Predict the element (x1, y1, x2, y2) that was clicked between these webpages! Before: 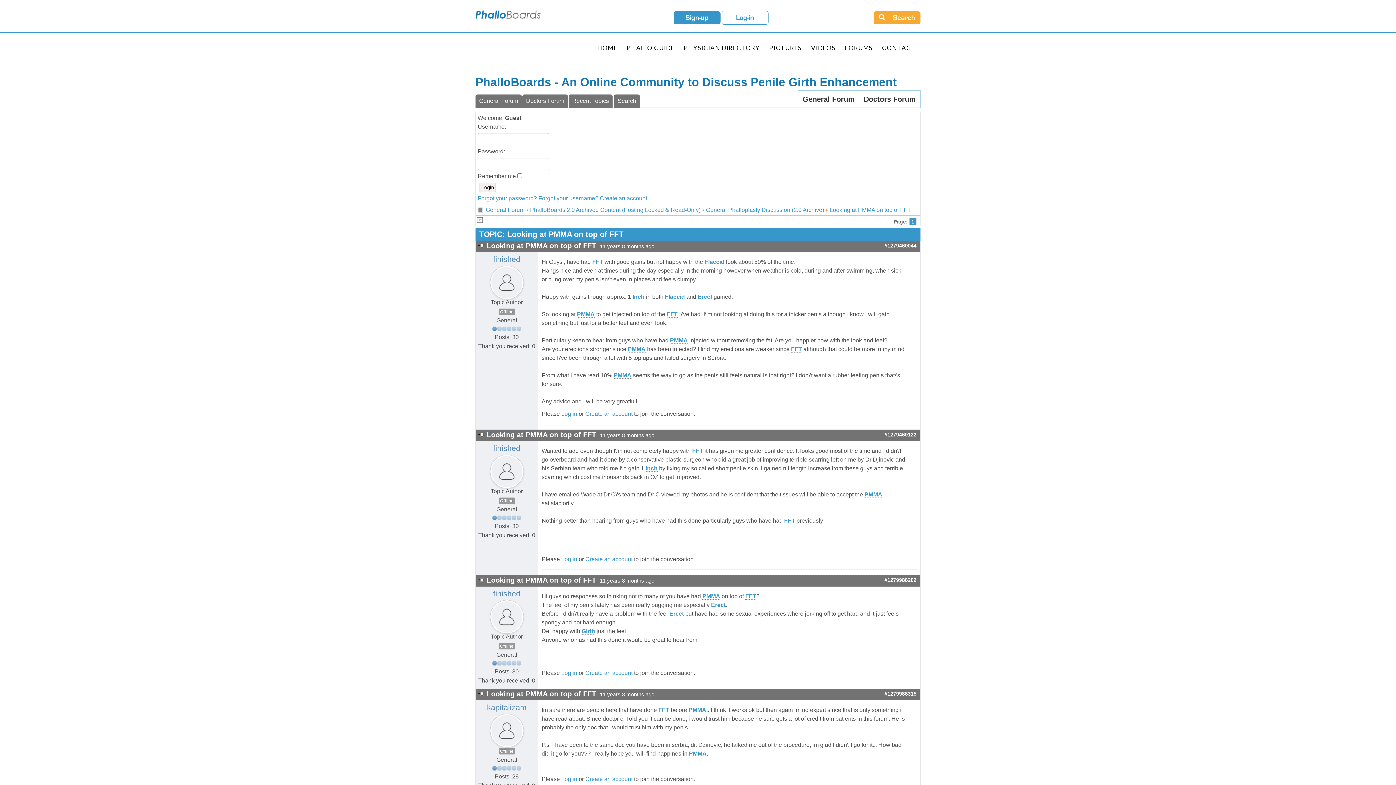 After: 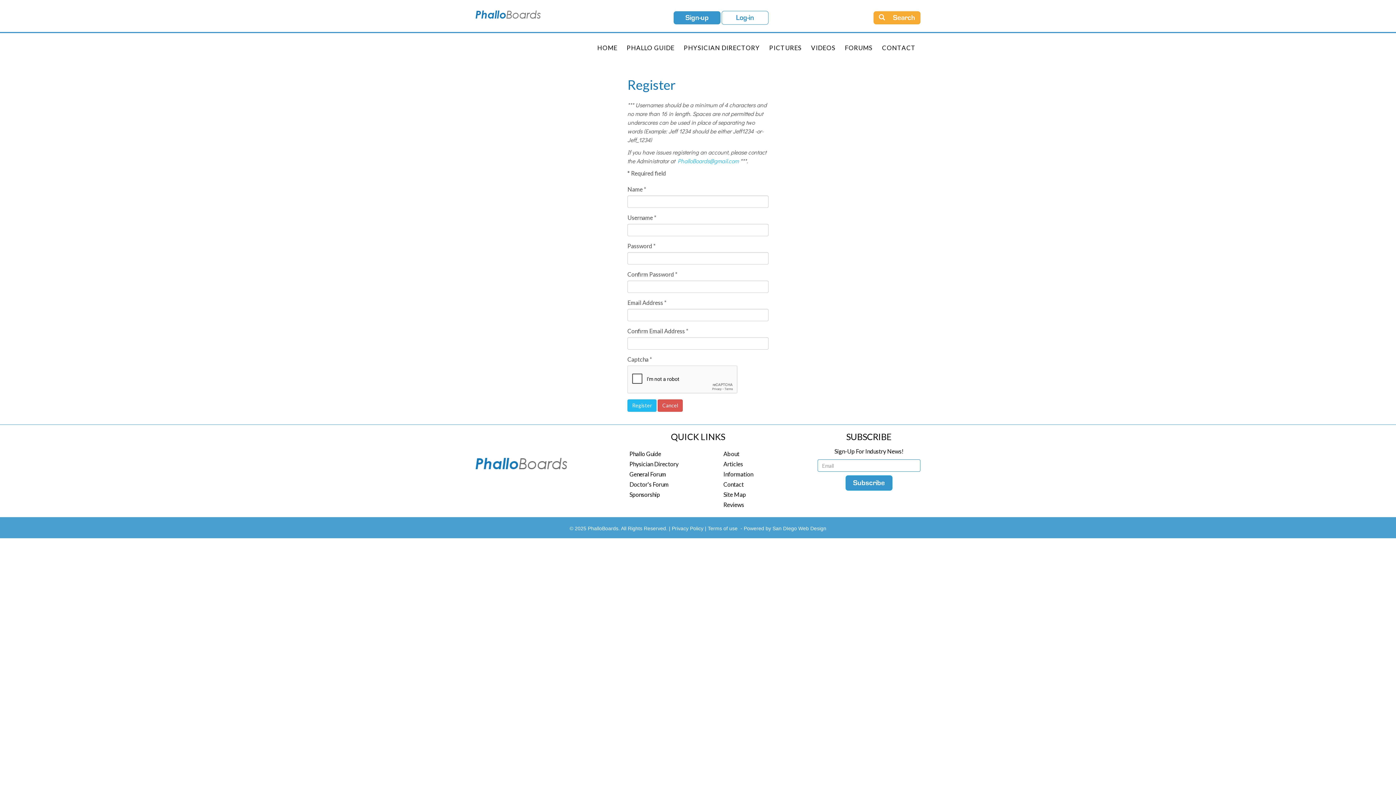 Action: bbox: (585, 410, 632, 417) label: Create an account